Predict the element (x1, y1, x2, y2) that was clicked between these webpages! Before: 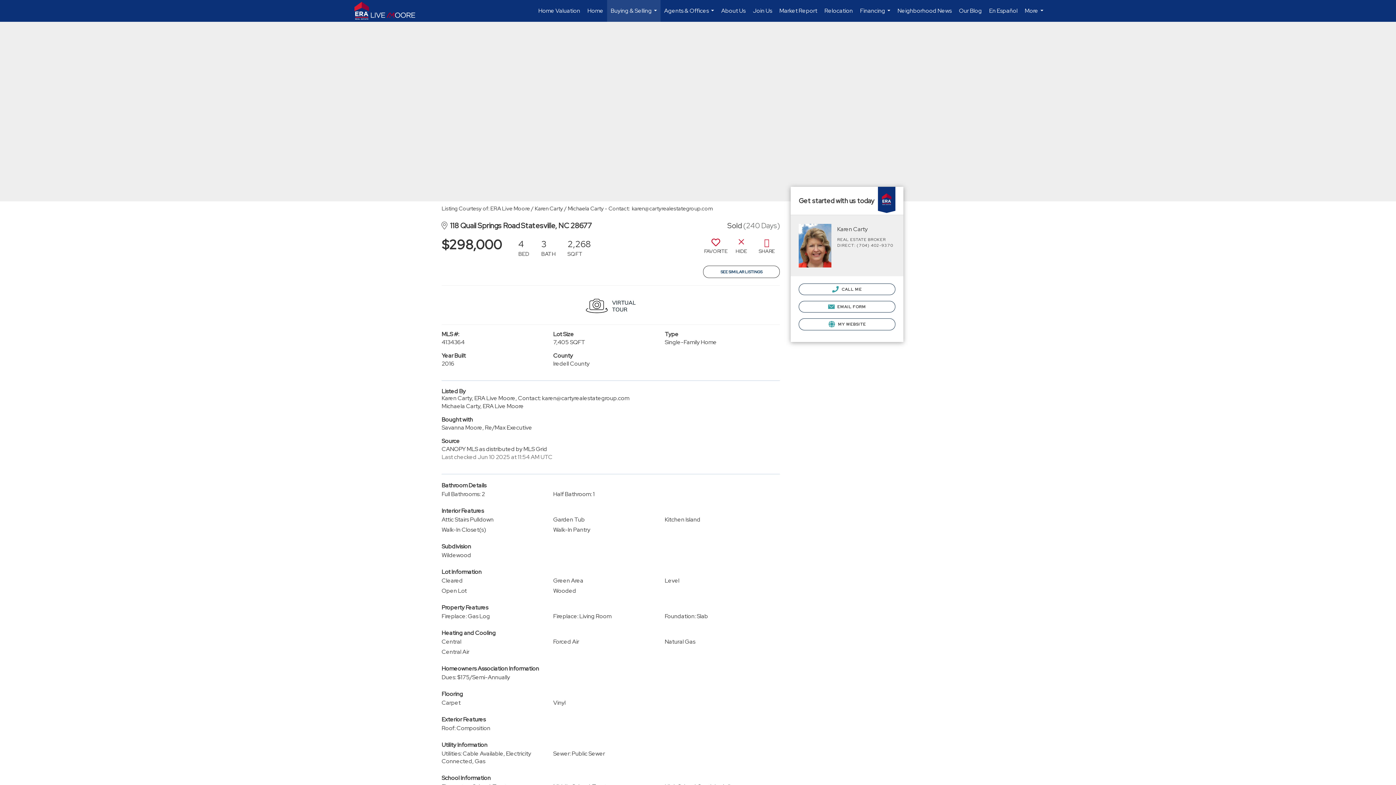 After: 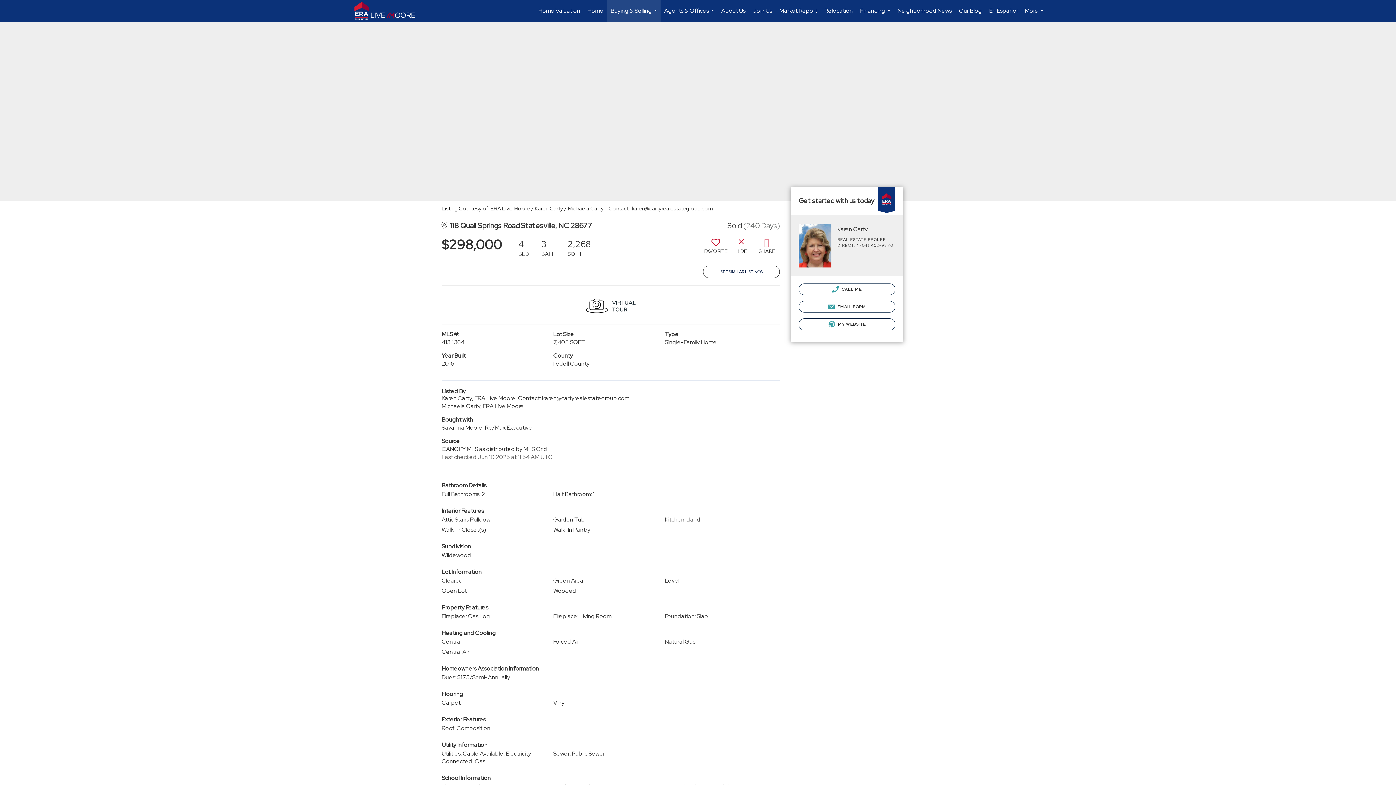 Action: bbox: (703, 265, 780, 278) label: SEE SIMILAR LISTINGS